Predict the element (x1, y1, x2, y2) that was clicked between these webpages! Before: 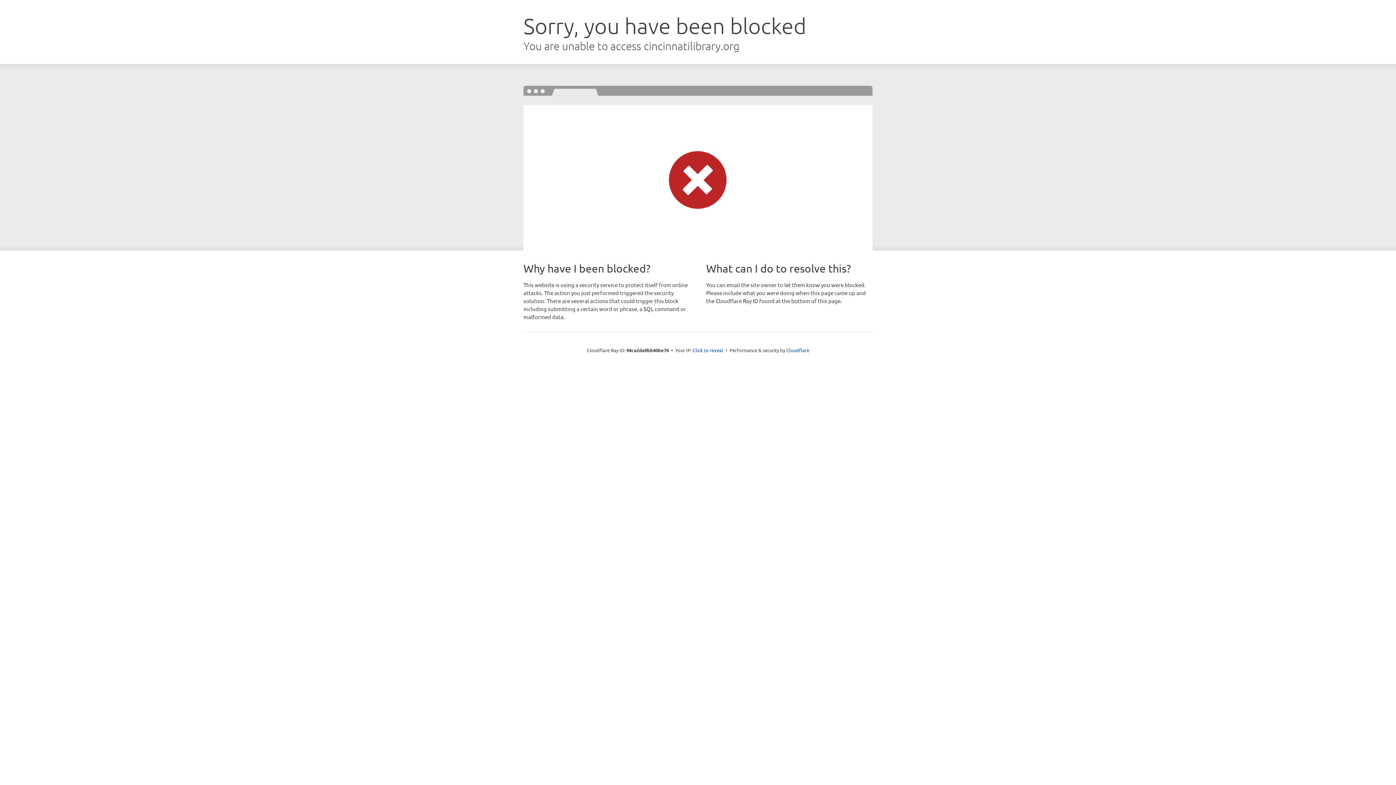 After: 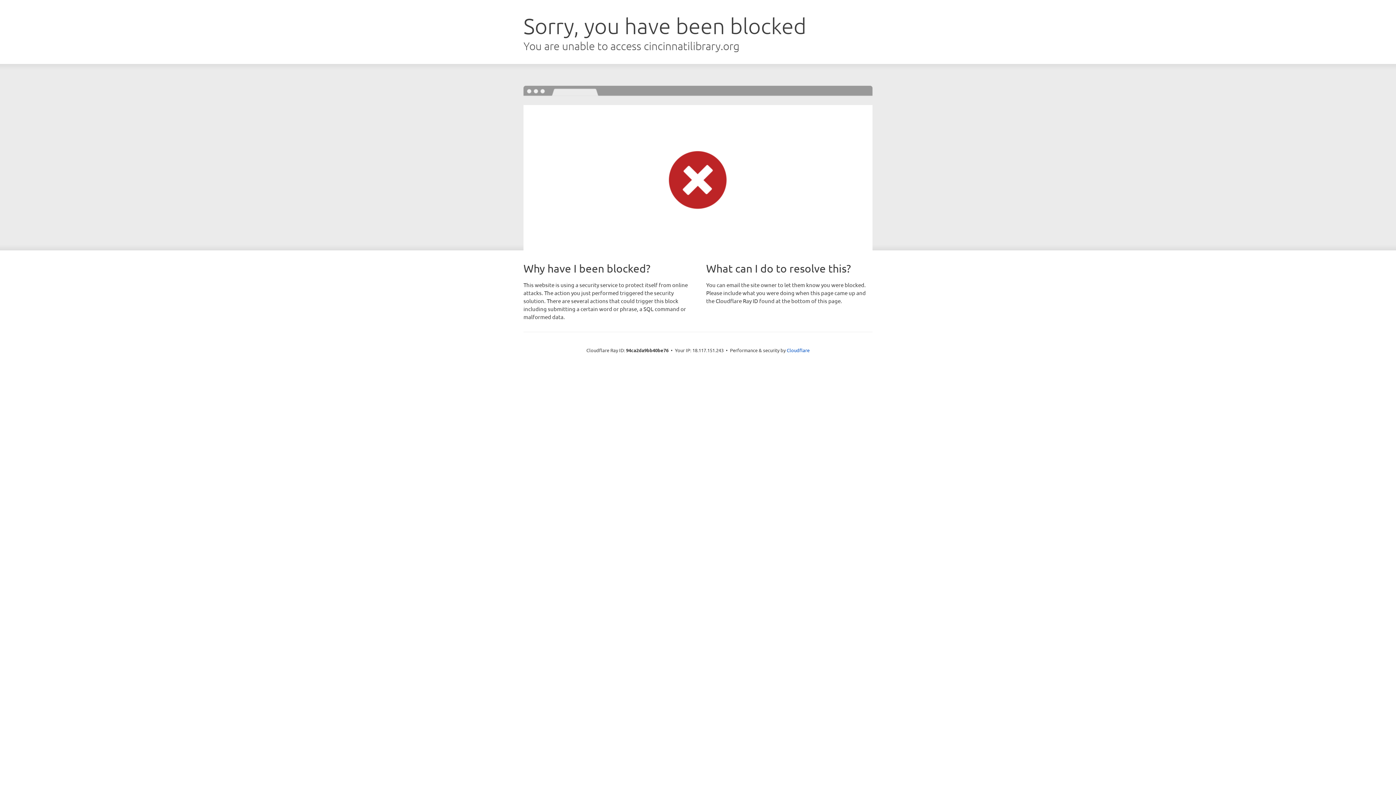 Action: label: Click to reveal bbox: (692, 346, 723, 353)